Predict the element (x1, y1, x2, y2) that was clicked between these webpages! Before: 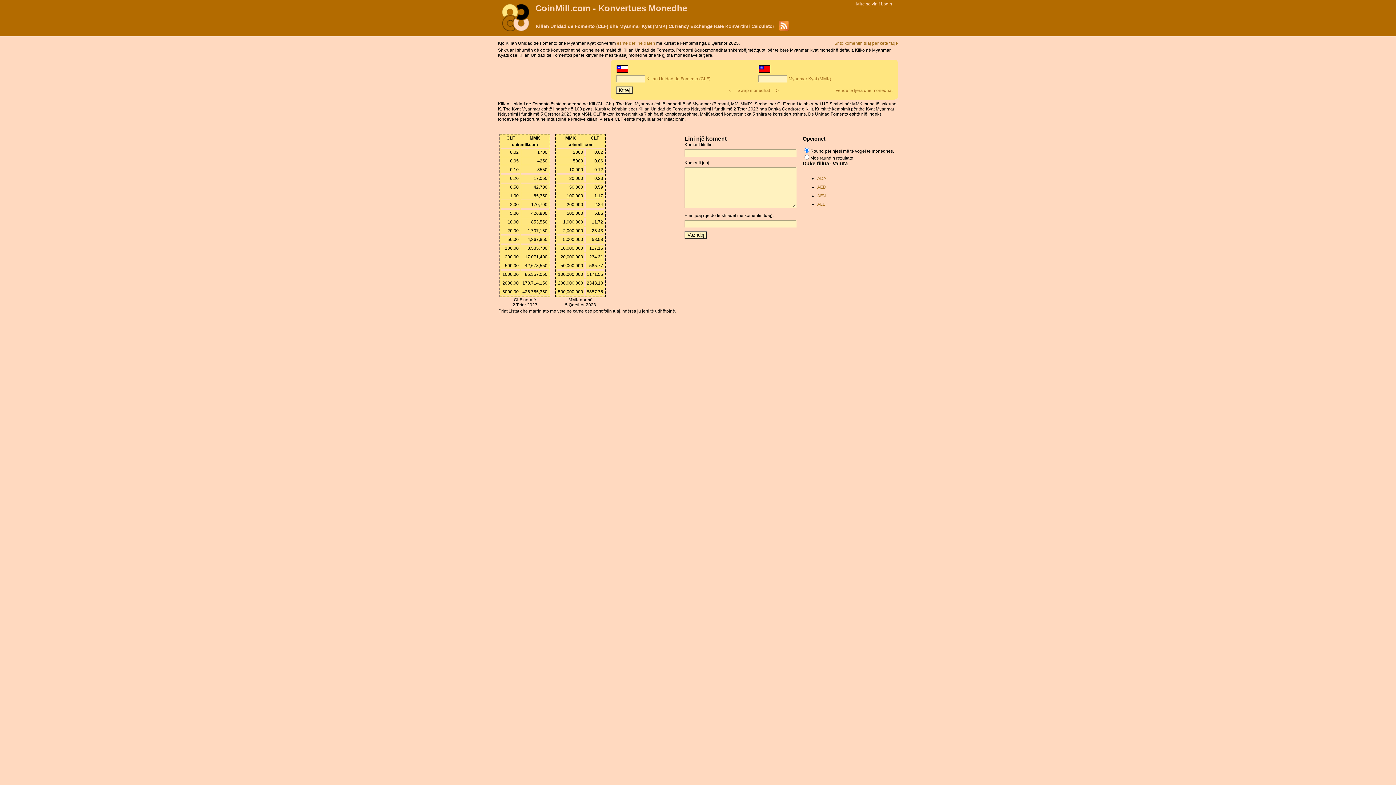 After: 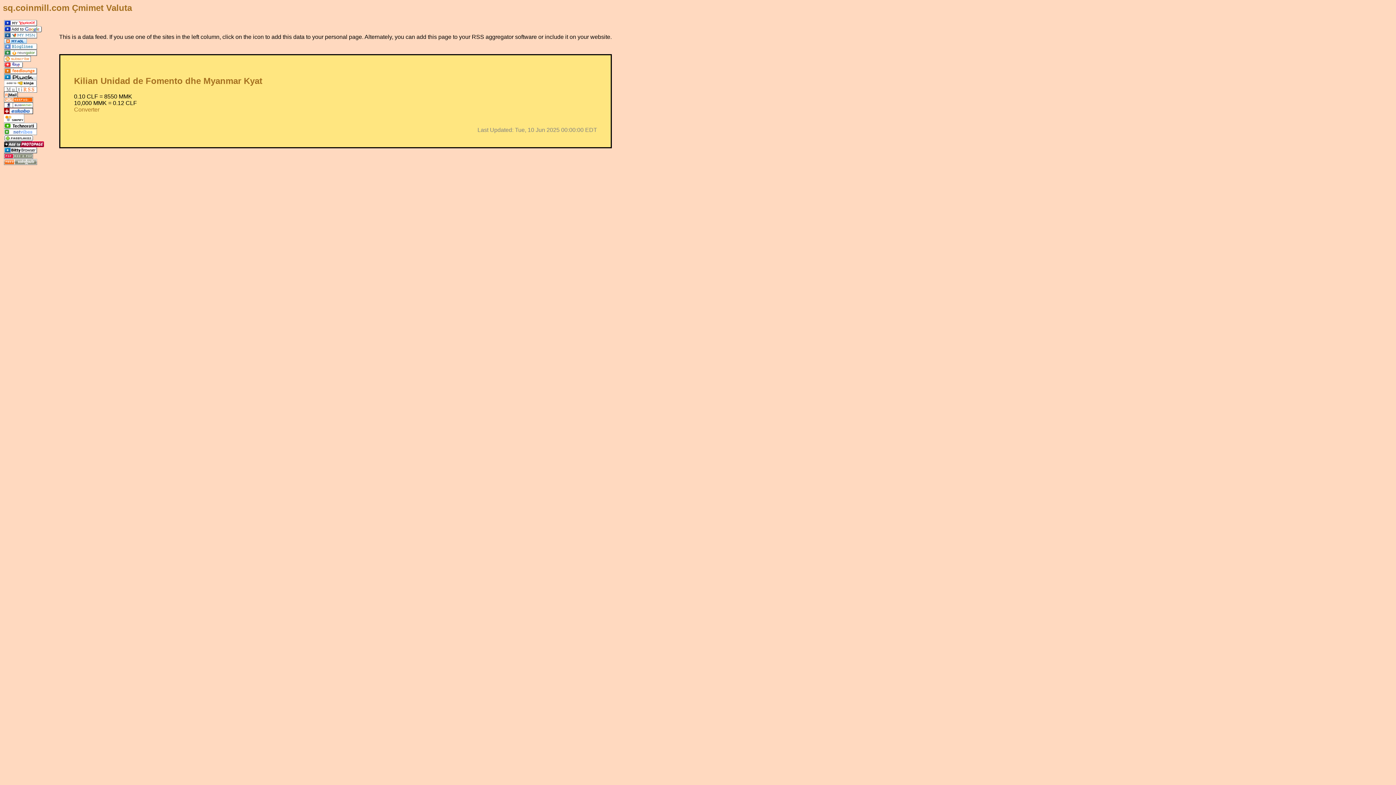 Action: bbox: (778, 26, 789, 32)